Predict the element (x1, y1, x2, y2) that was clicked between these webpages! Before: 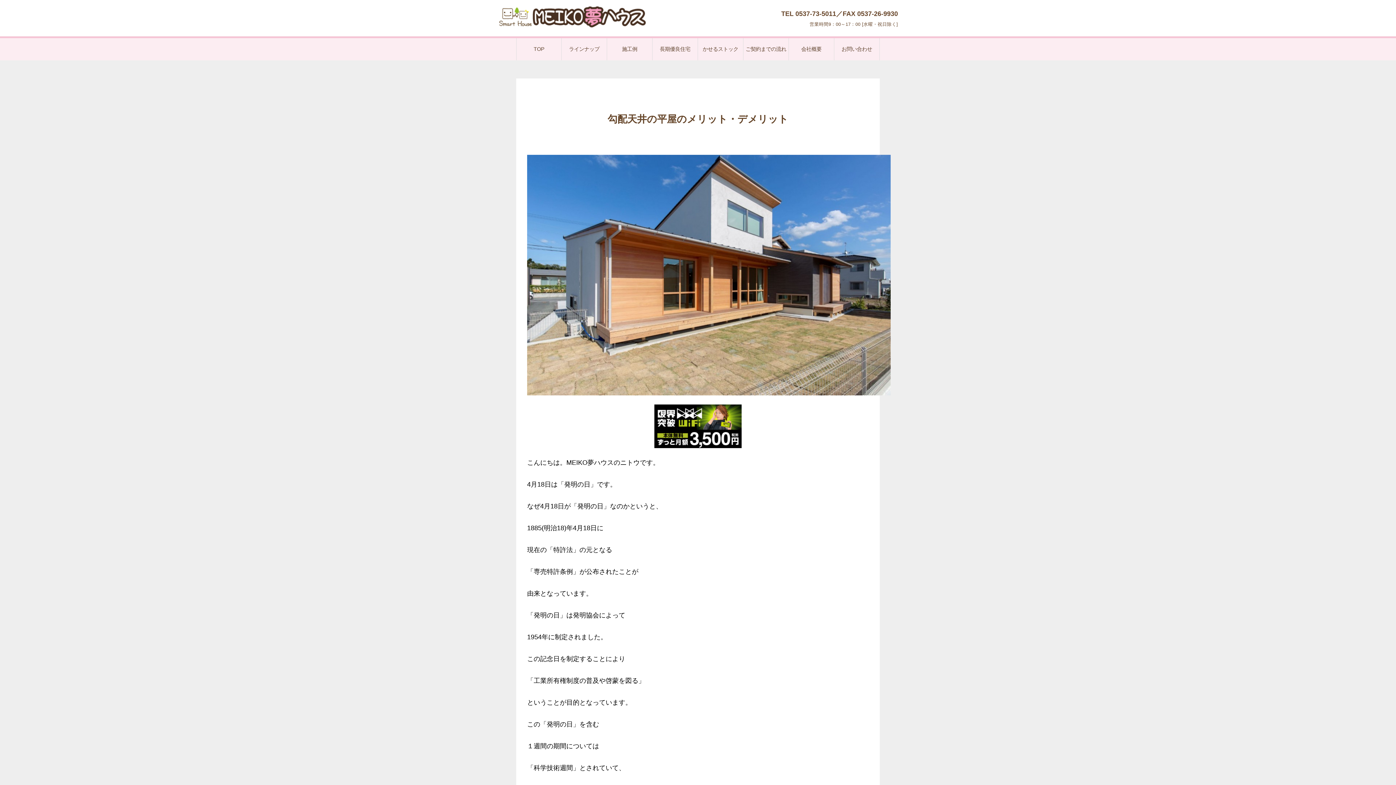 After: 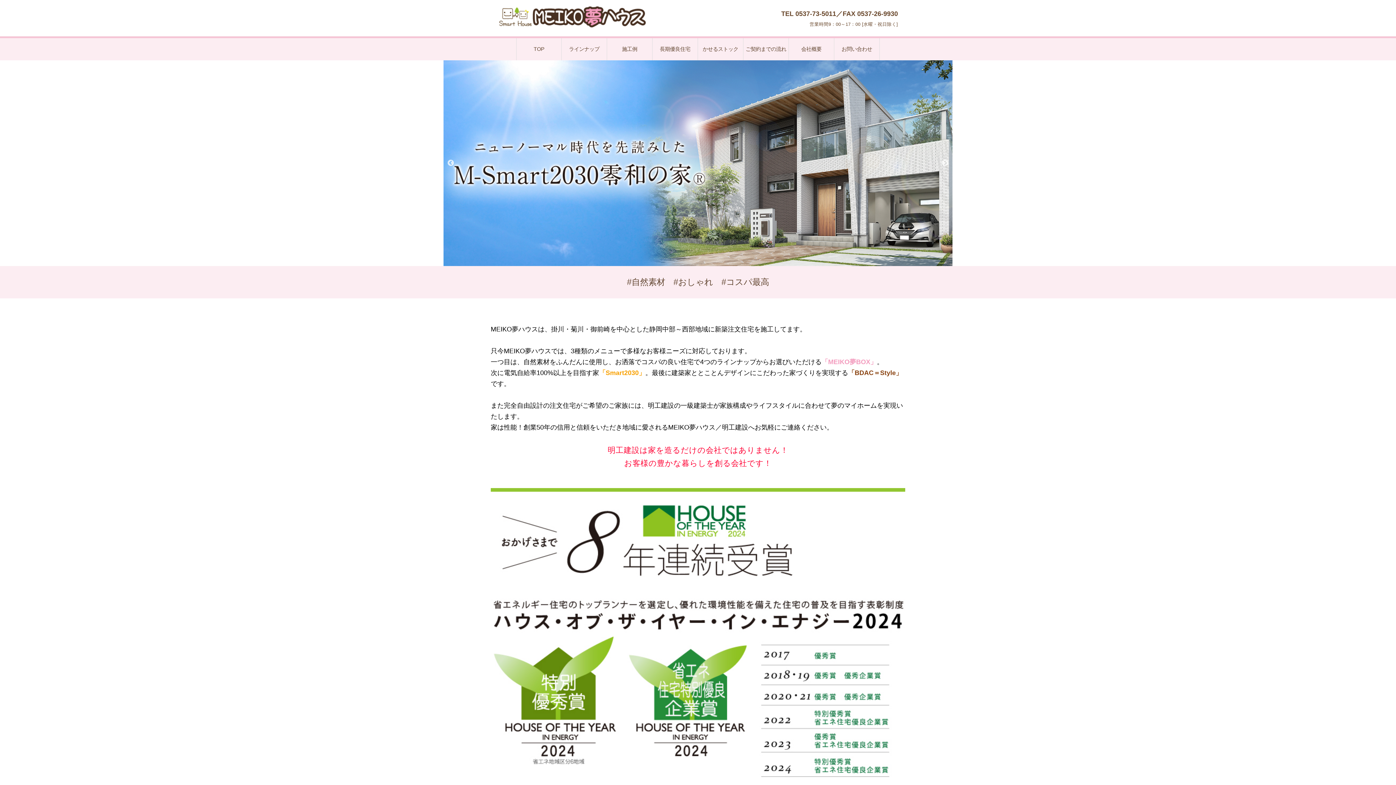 Action: bbox: (516, 38, 561, 60) label: TOP